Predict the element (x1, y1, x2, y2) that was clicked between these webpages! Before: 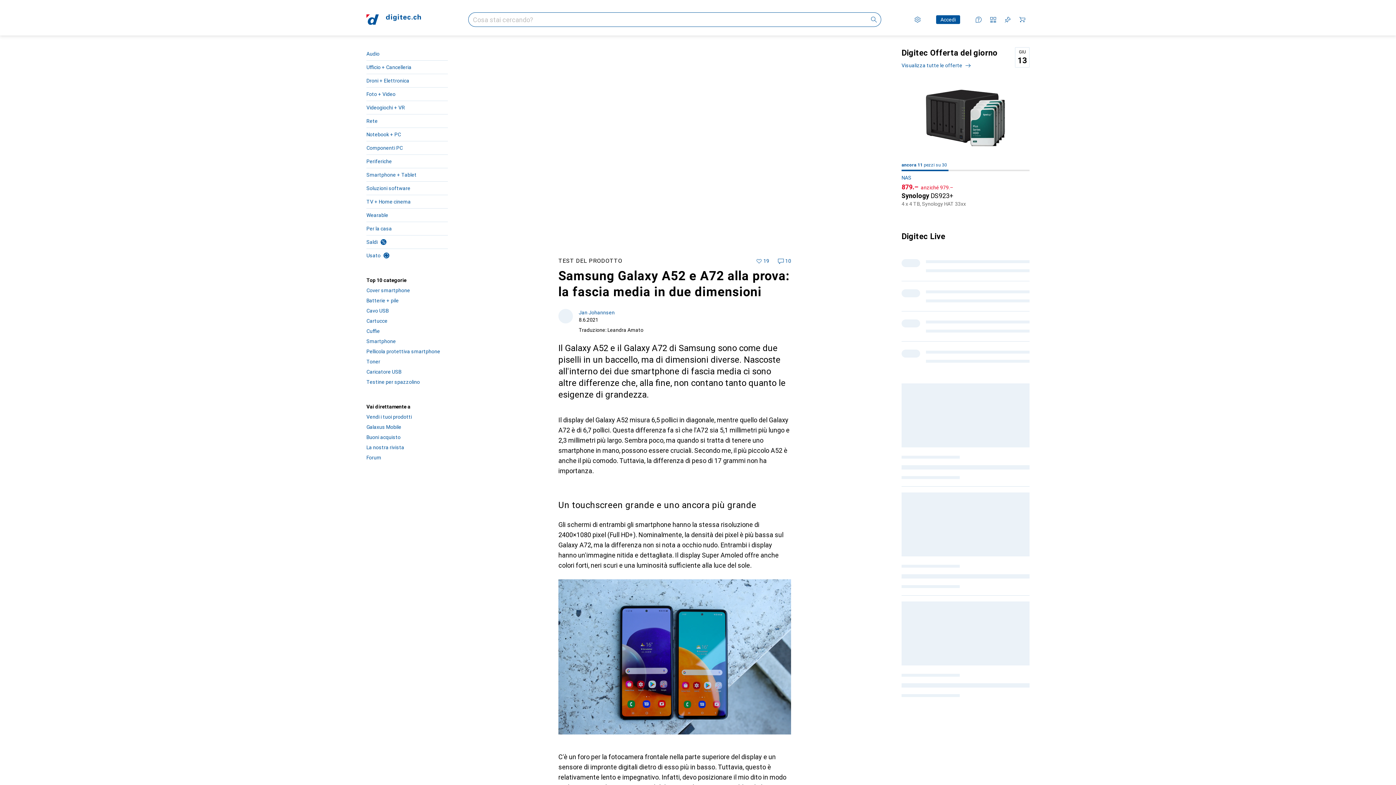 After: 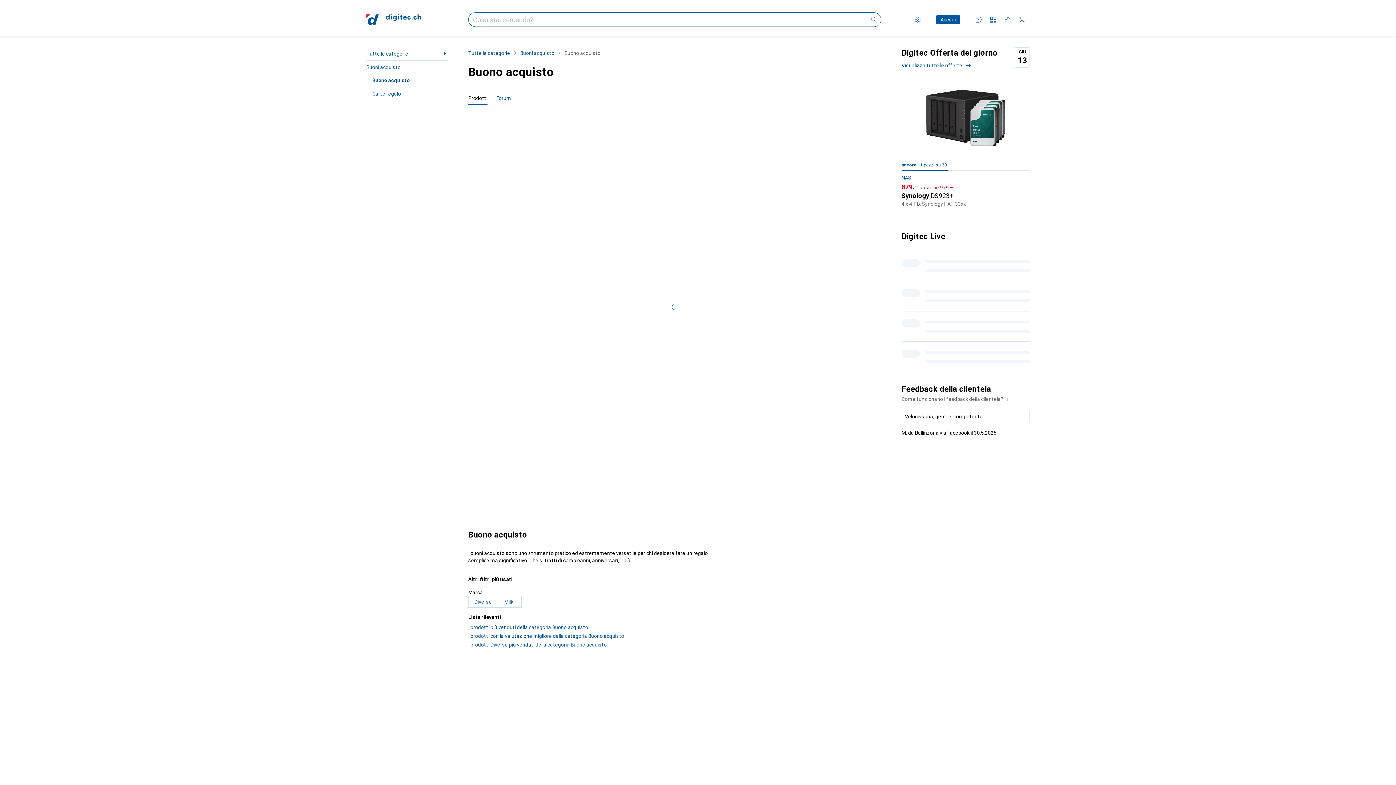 Action: bbox: (366, 432, 448, 442) label: Buoni acquisto